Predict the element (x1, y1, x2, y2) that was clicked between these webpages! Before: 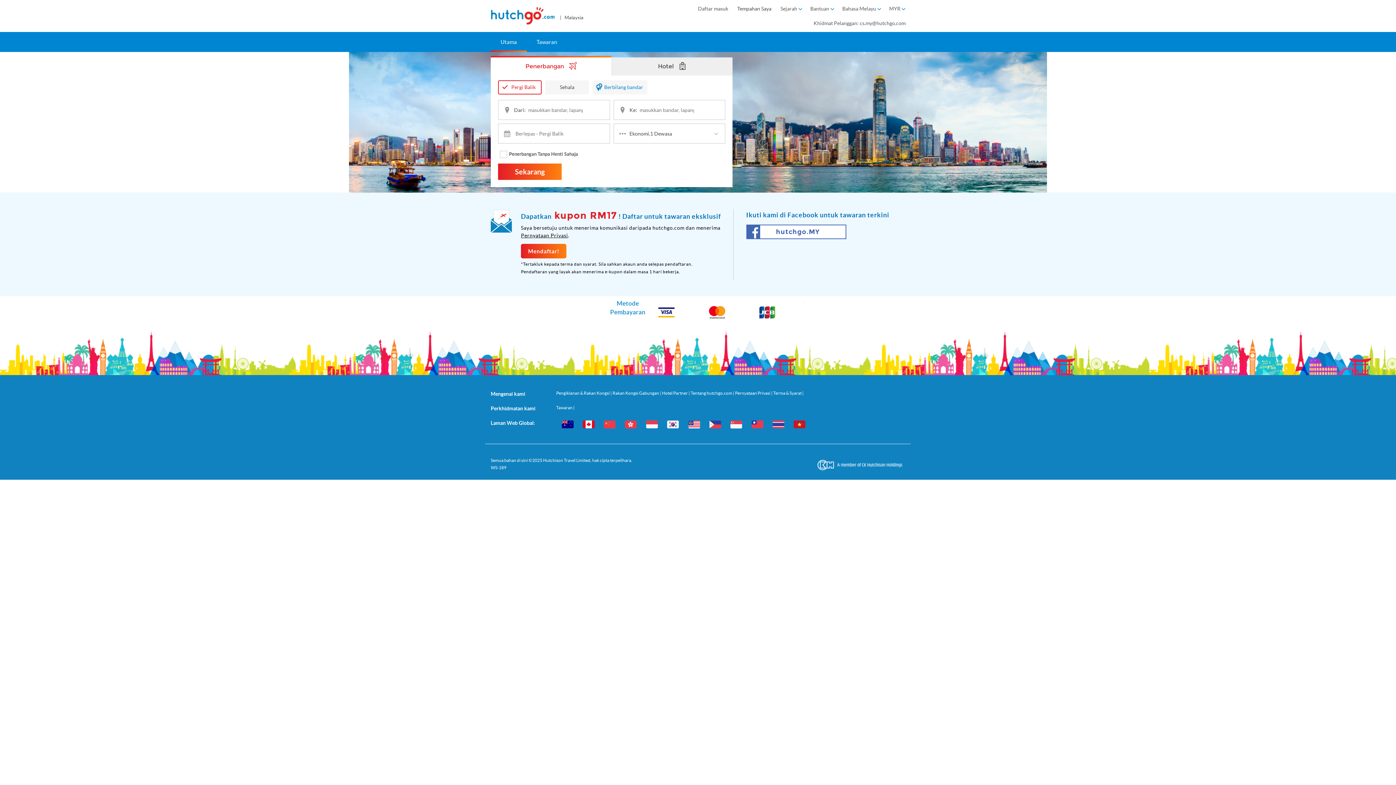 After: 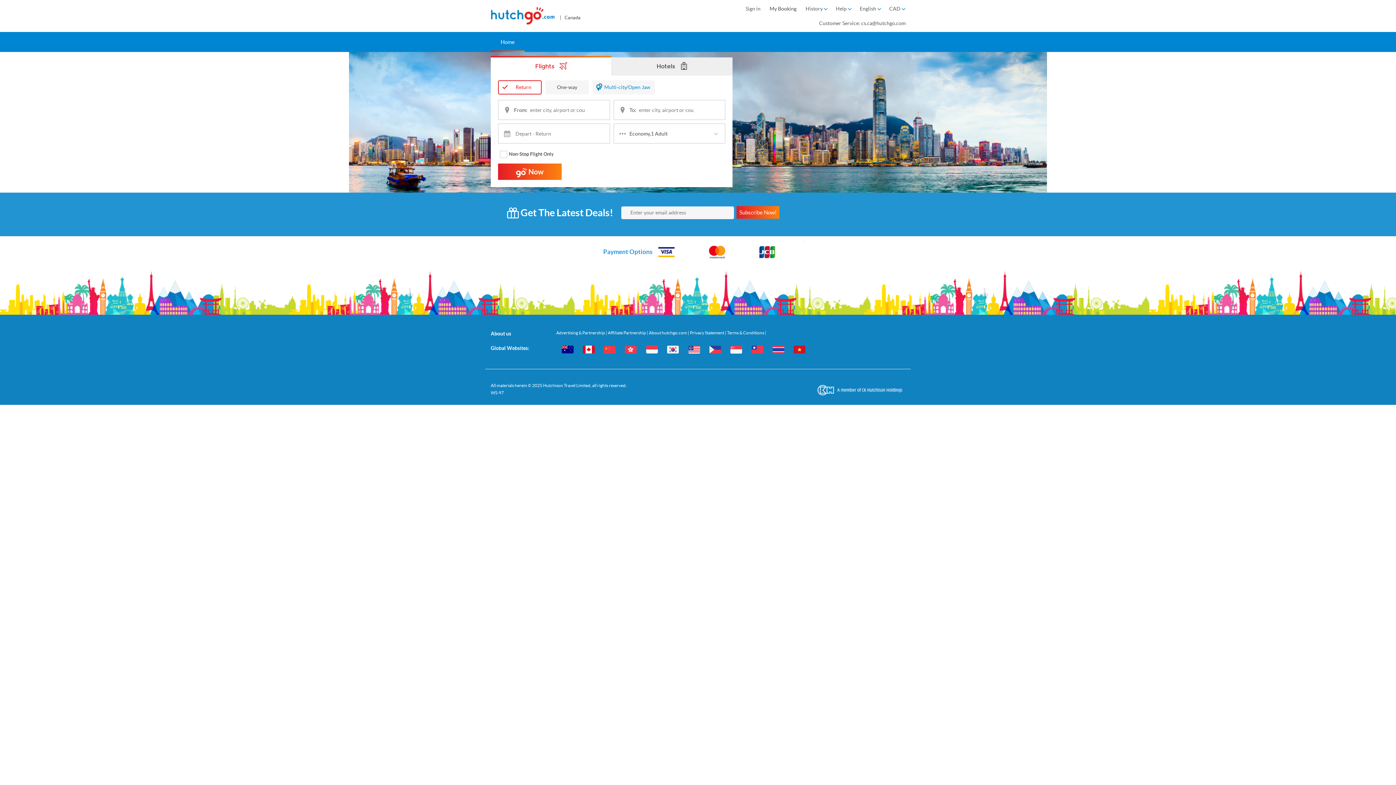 Action: bbox: (581, 418, 602, 430)